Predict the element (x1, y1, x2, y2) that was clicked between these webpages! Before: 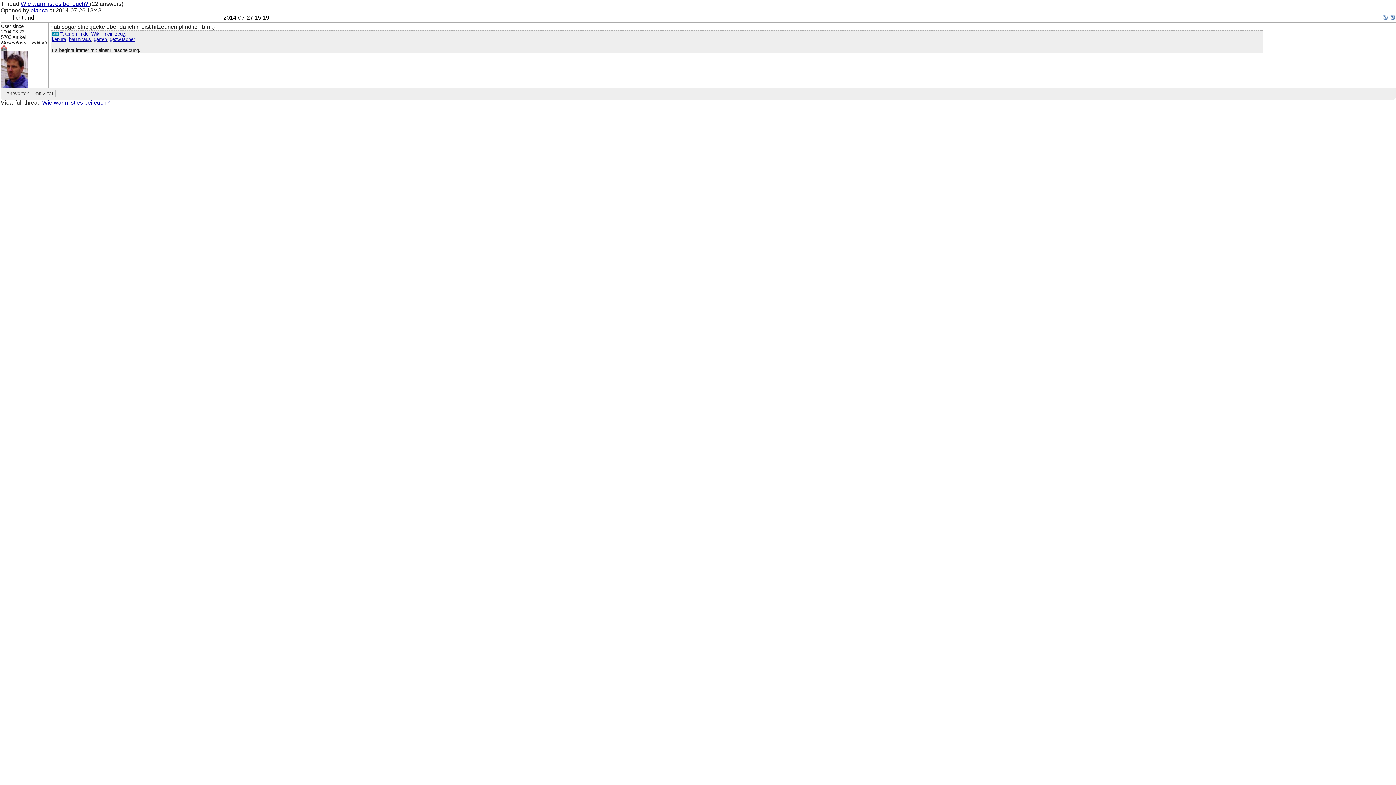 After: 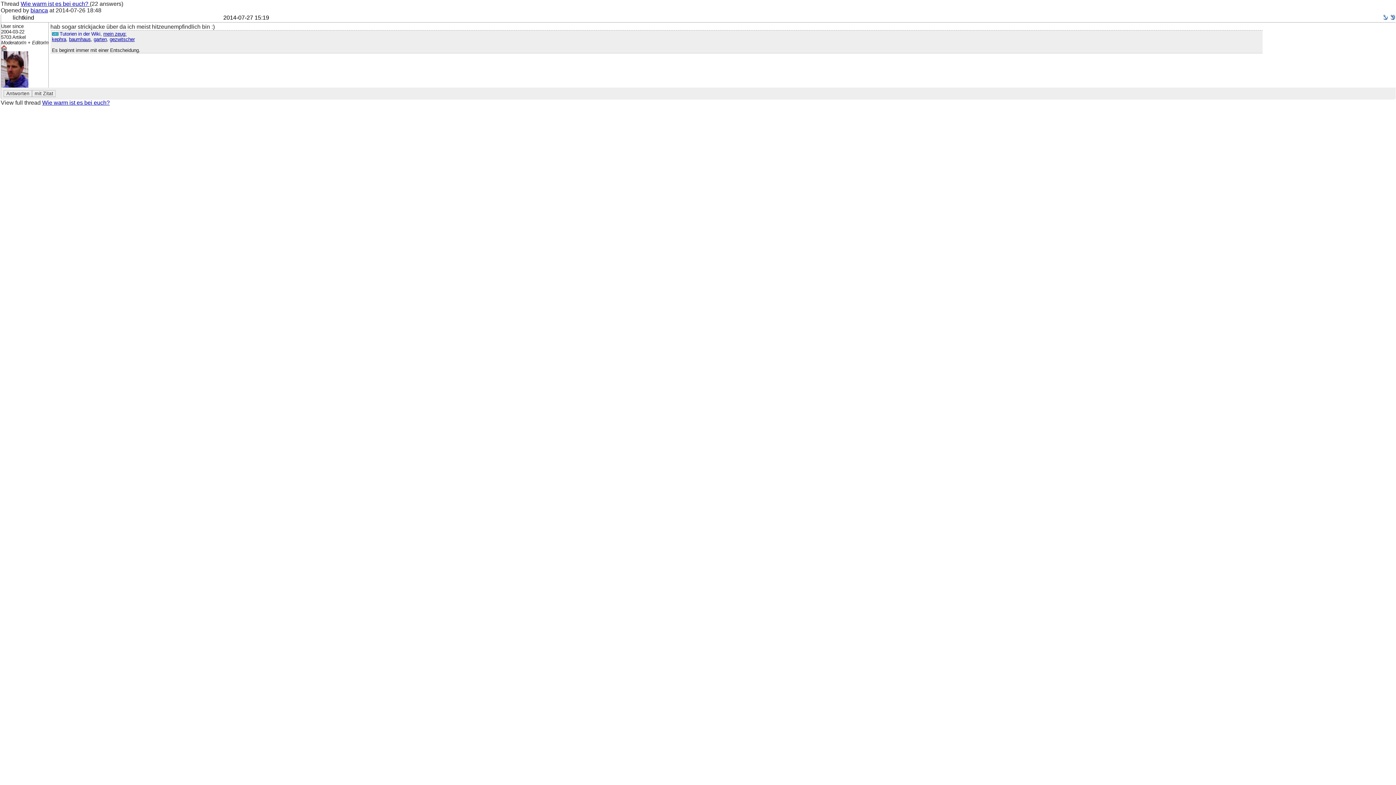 Action: bbox: (1390, 15, 1396, 21)